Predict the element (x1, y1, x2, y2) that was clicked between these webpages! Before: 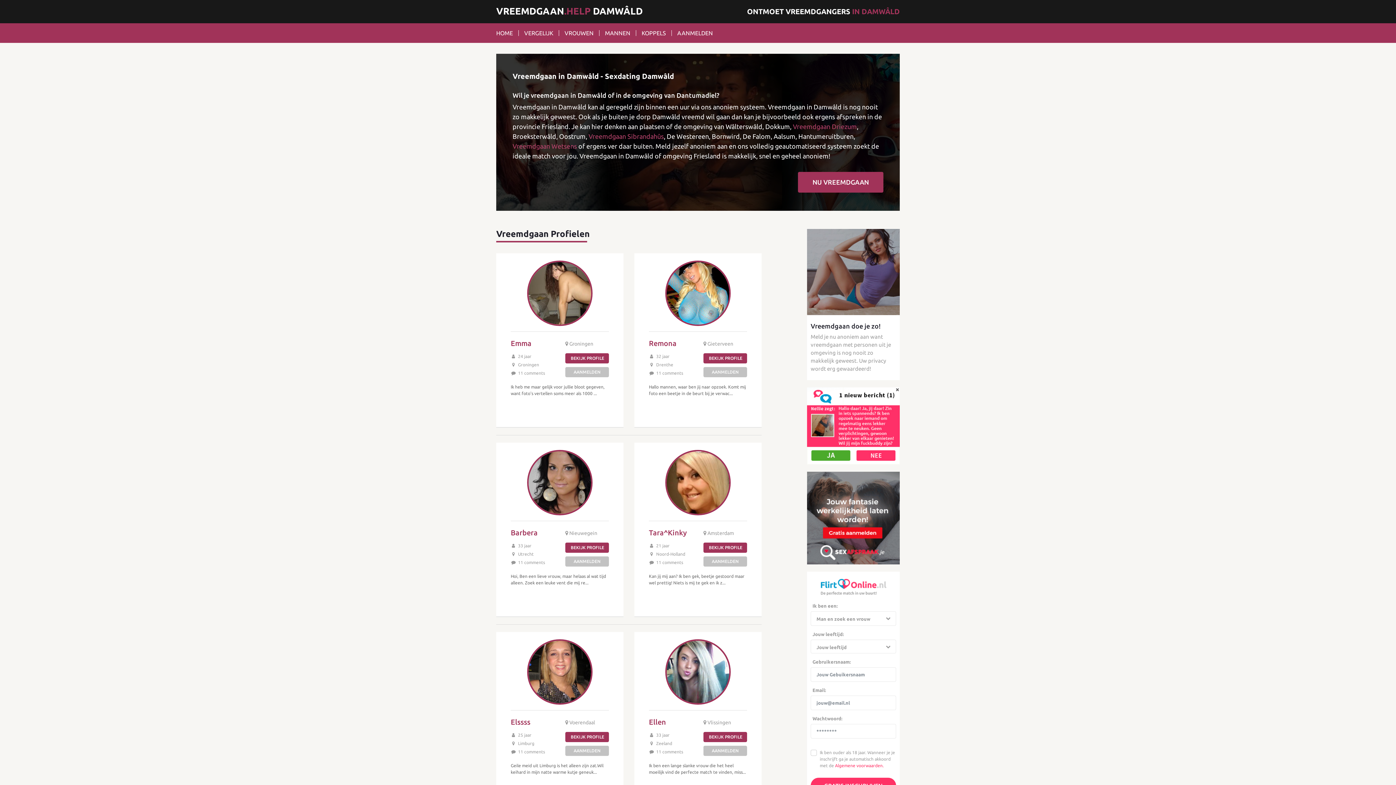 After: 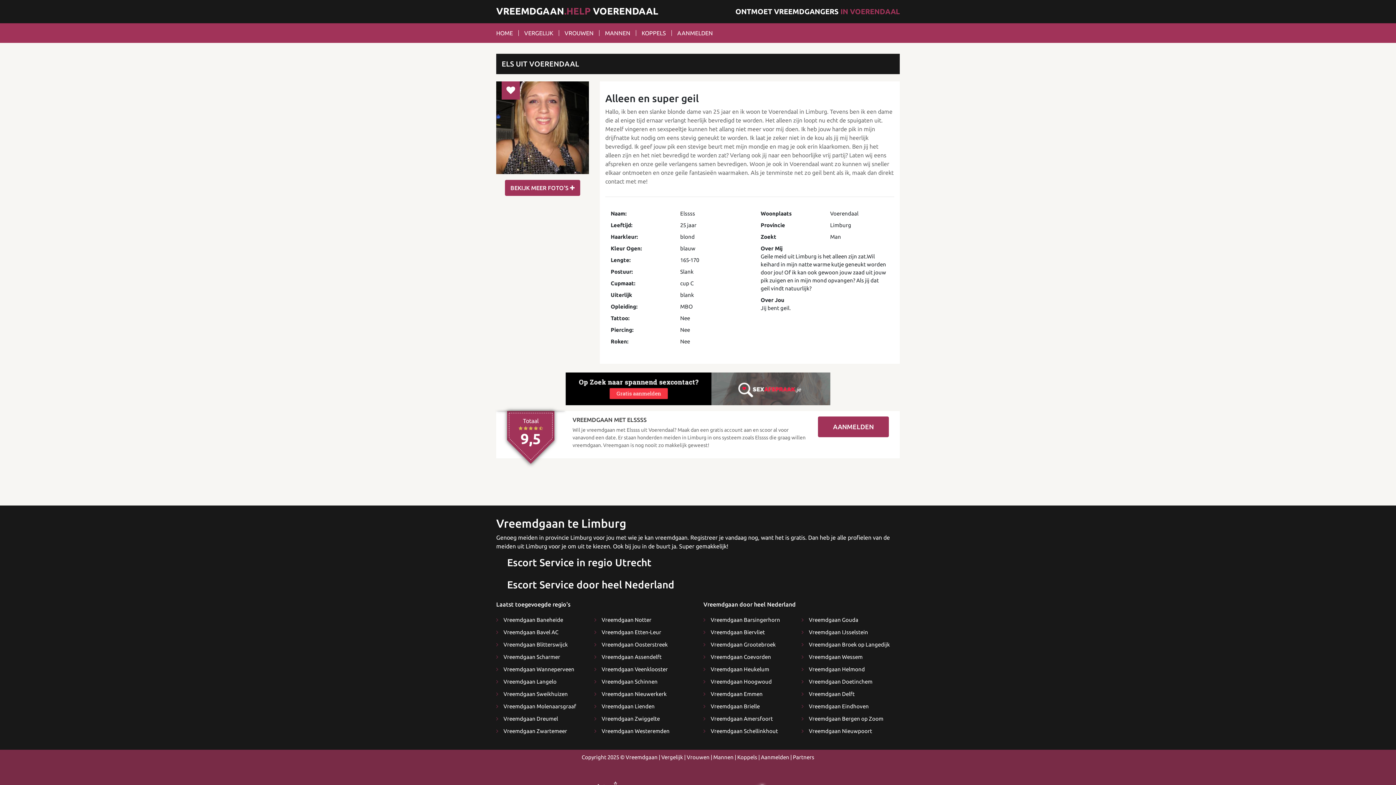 Action: bbox: (528, 641, 591, 703)